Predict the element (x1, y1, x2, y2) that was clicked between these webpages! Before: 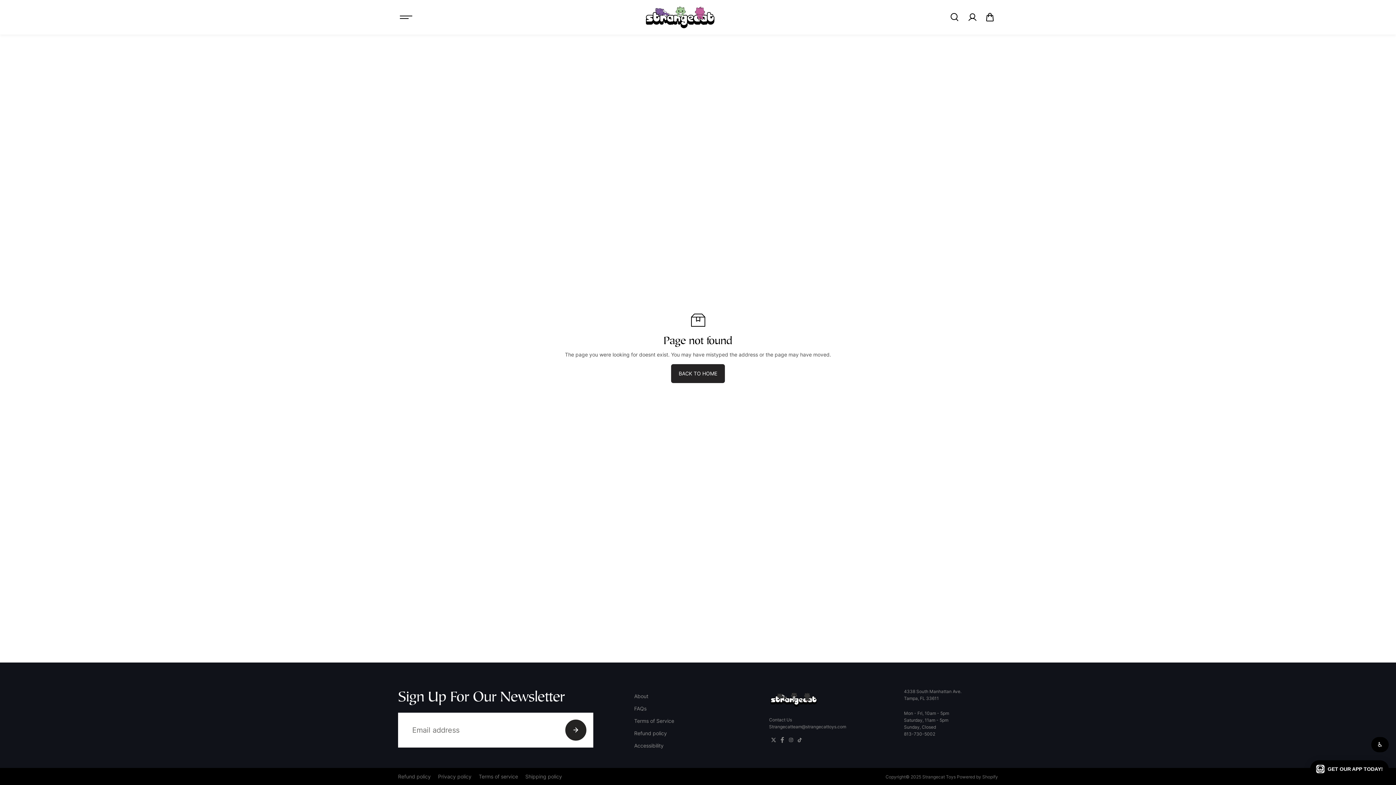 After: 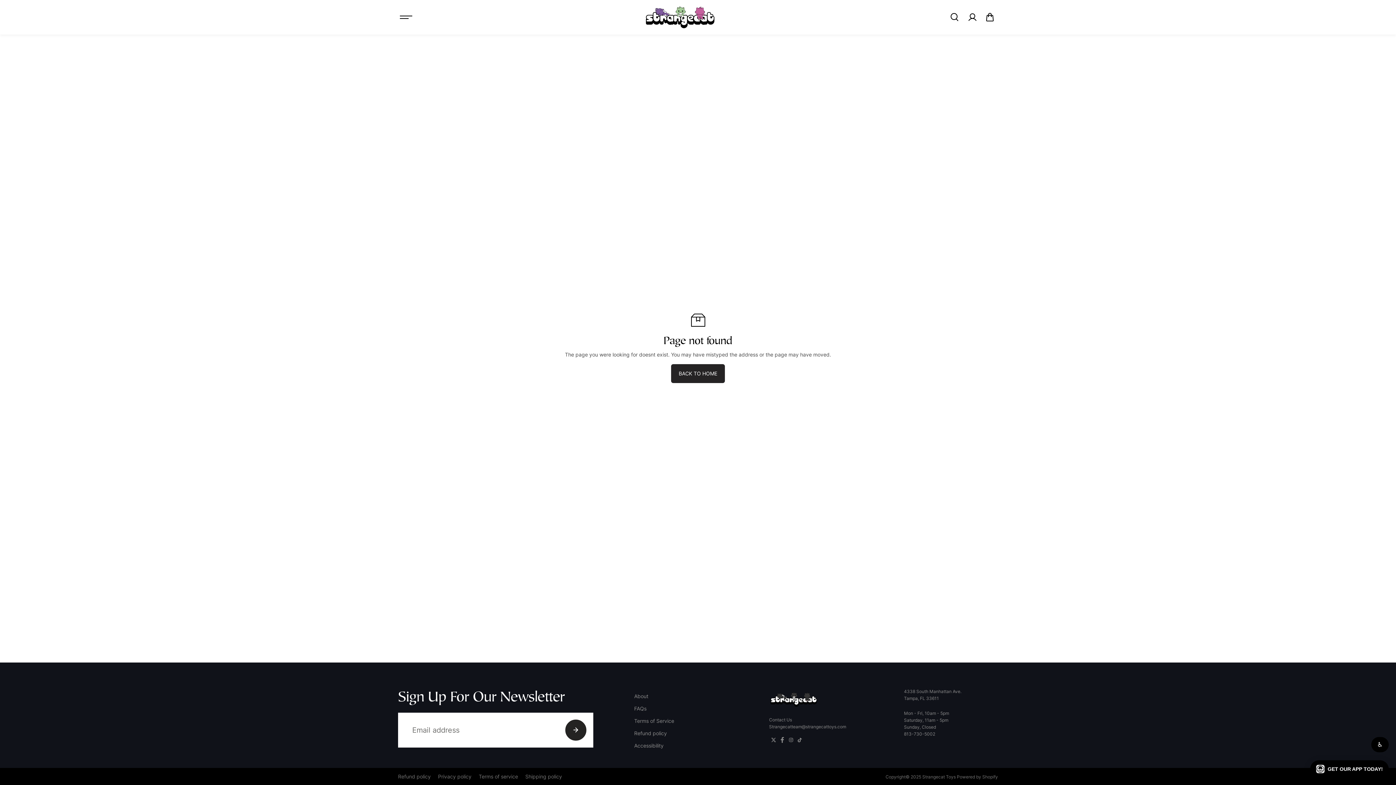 Action: bbox: (769, 736, 778, 744) label: Twitter